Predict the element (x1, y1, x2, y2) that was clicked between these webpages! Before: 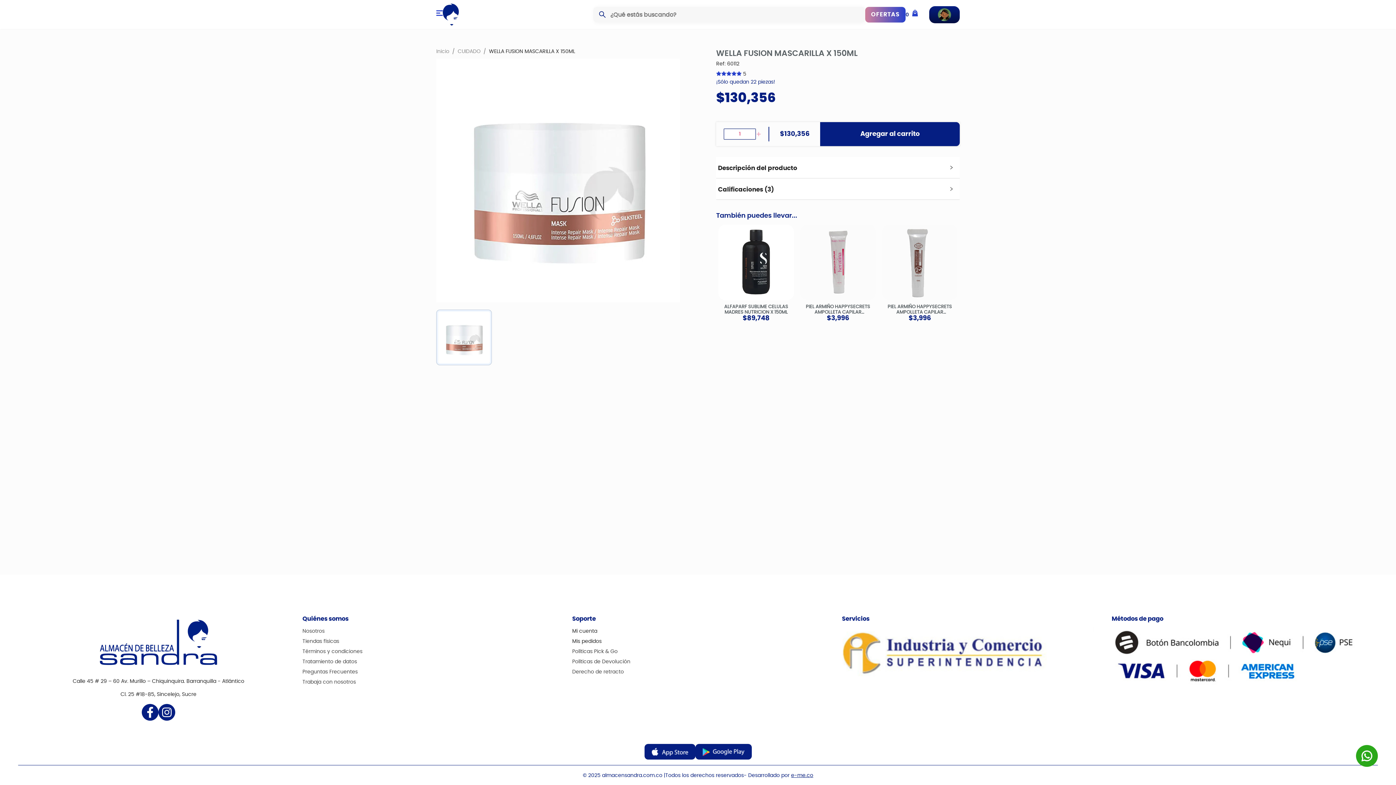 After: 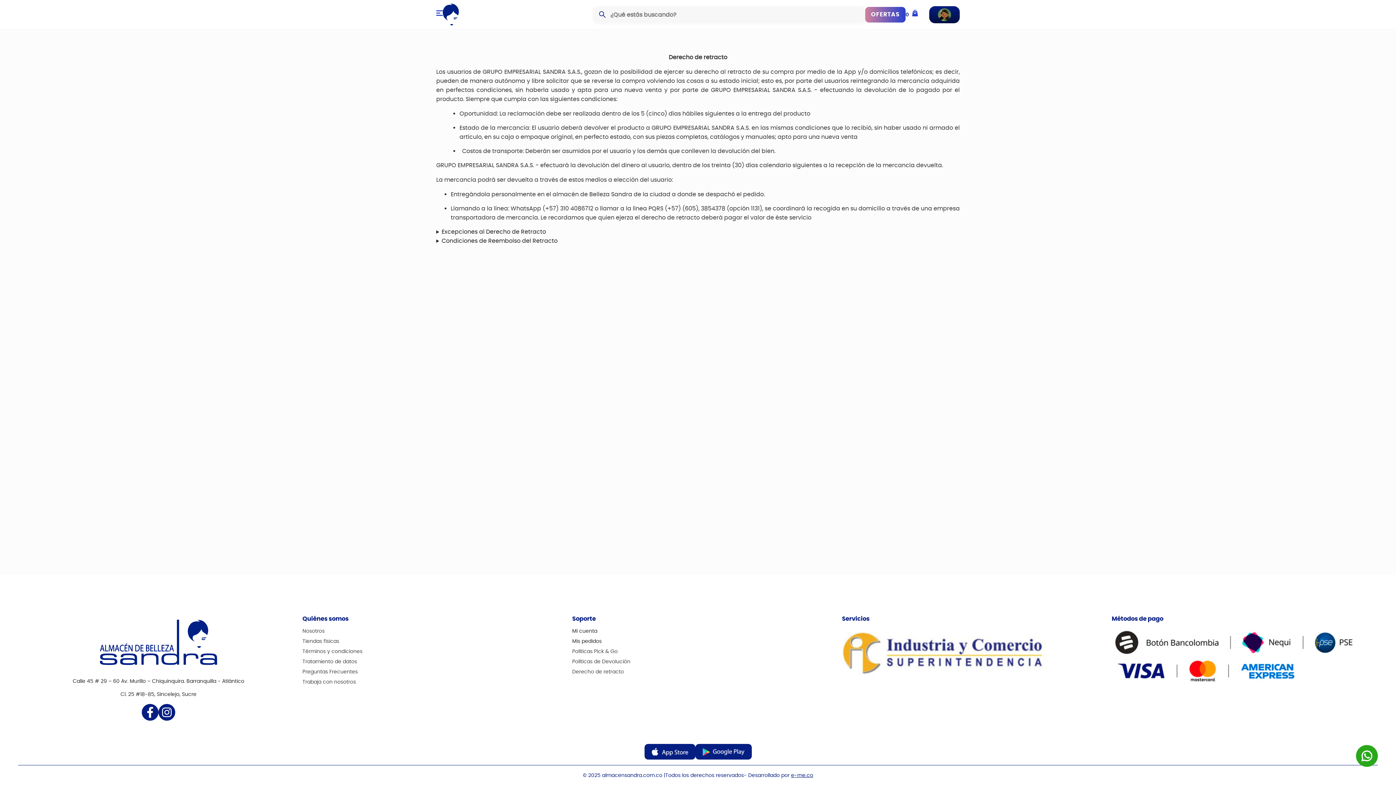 Action: bbox: (572, 668, 624, 675) label: Derecho de retracto